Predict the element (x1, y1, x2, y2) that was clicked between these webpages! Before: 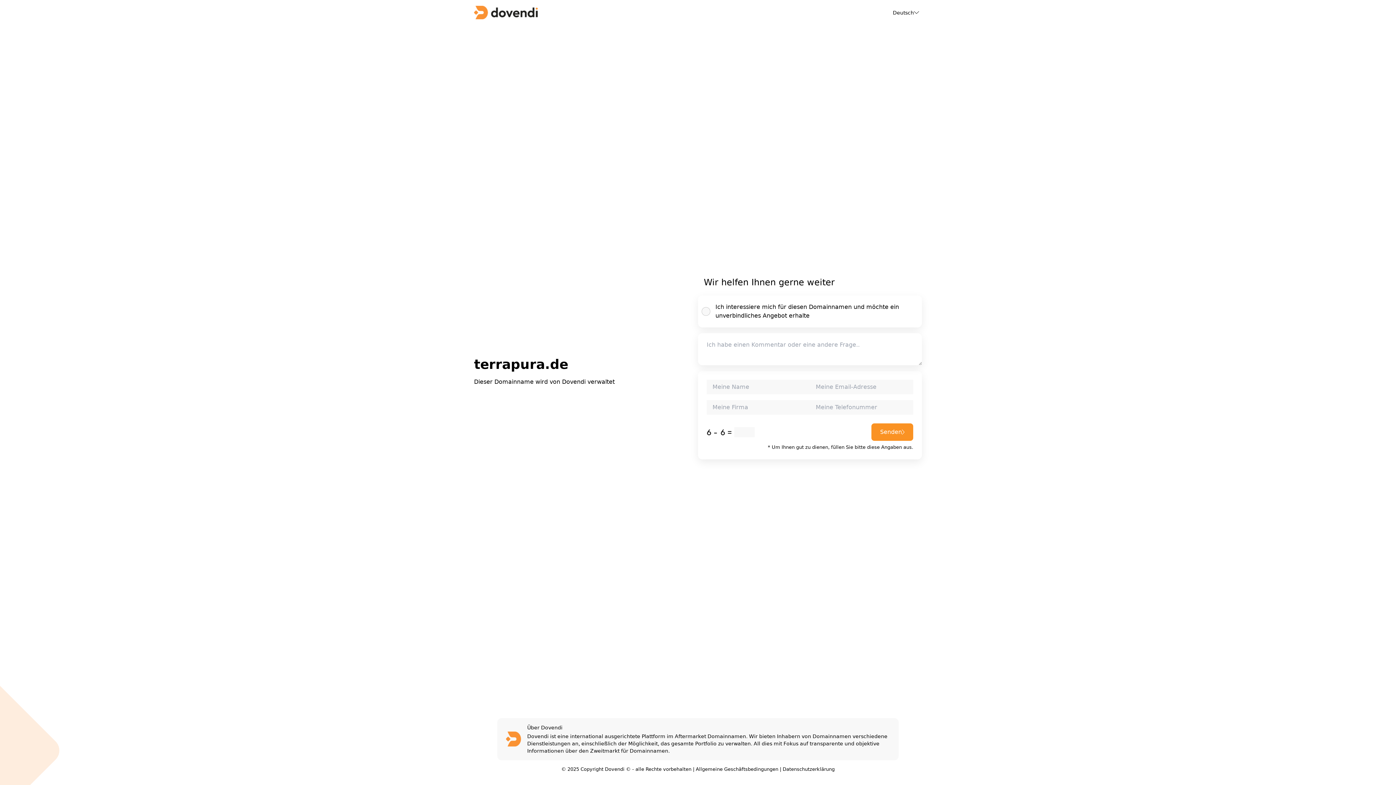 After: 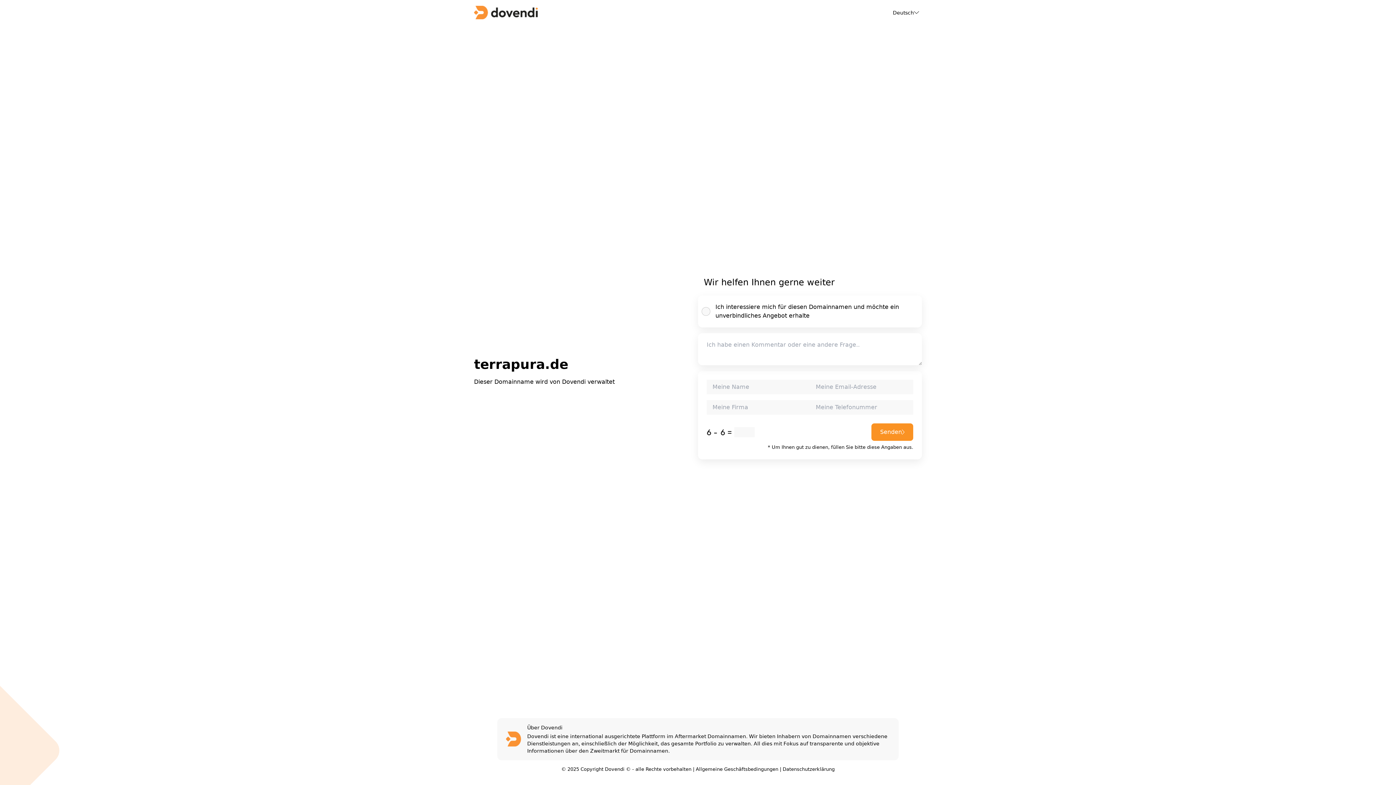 Action: label: Allgemeine Geschäftsbedingungen bbox: (696, 766, 778, 772)